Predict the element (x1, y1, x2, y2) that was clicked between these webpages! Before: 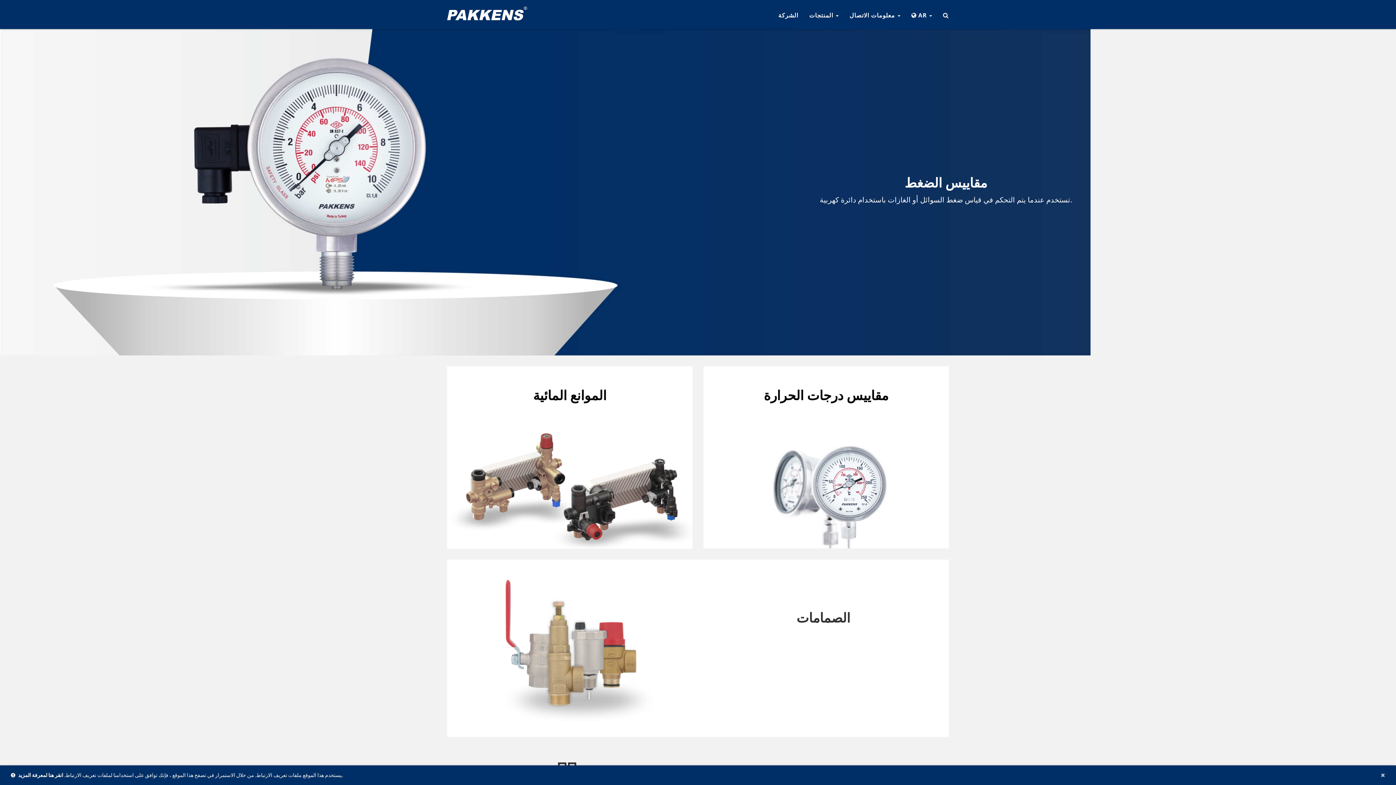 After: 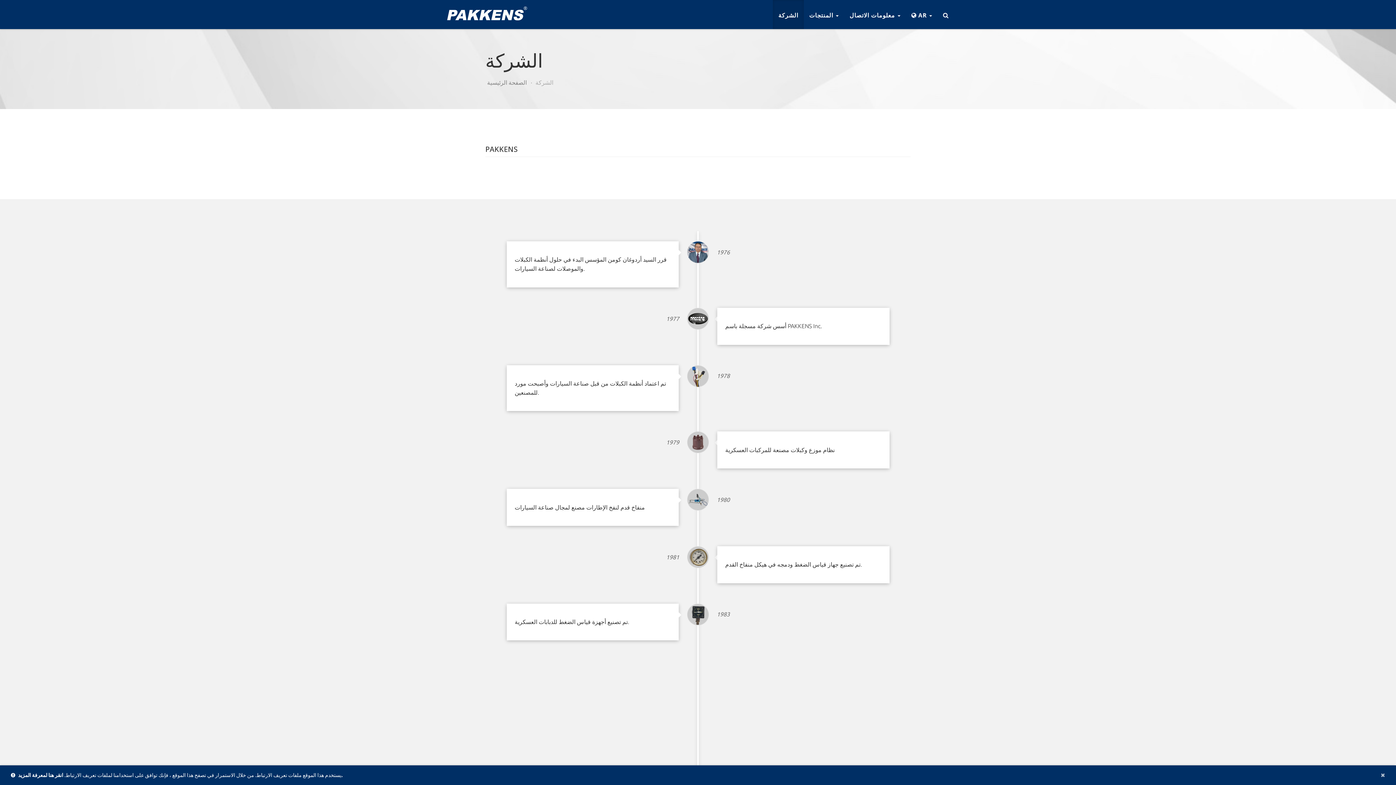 Action: label: الشركة bbox: (773, 0, 804, 29)